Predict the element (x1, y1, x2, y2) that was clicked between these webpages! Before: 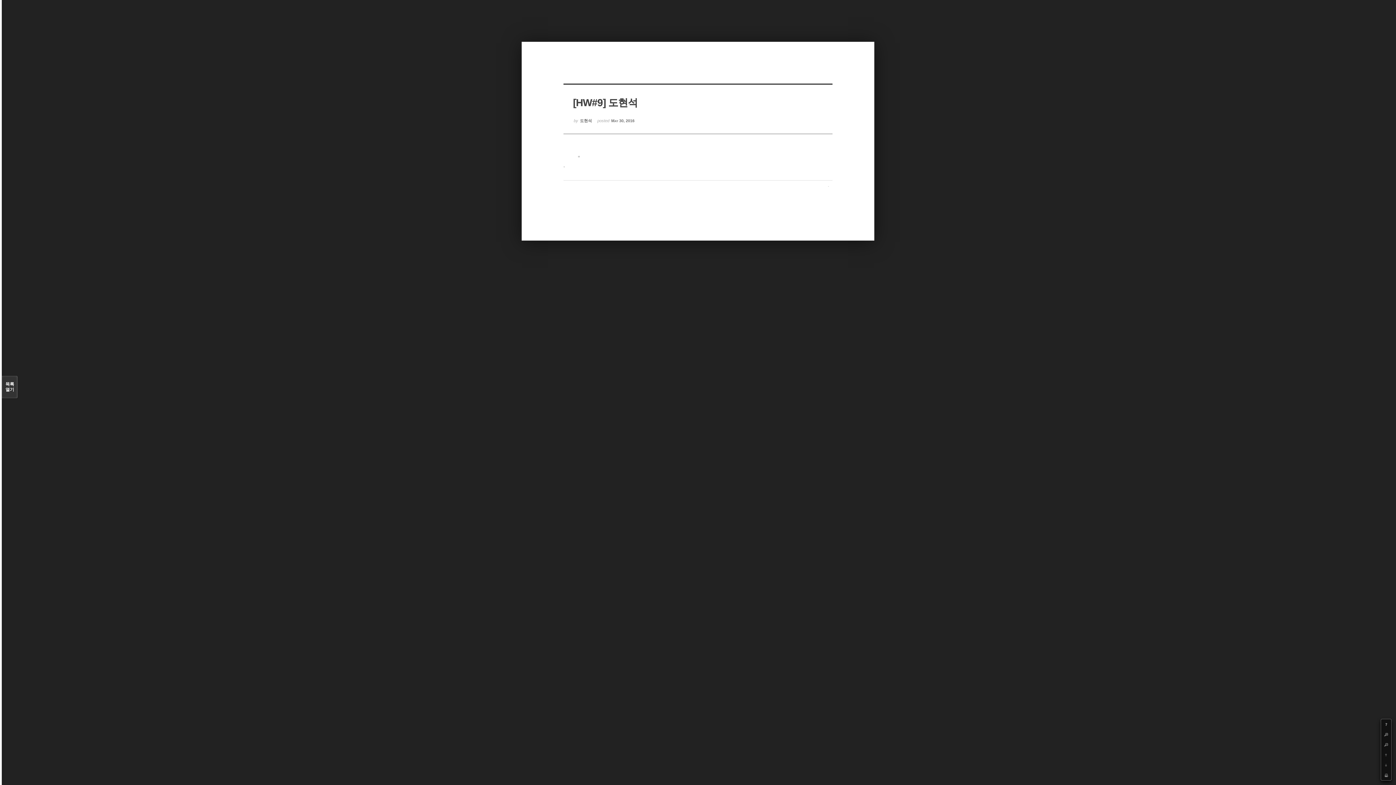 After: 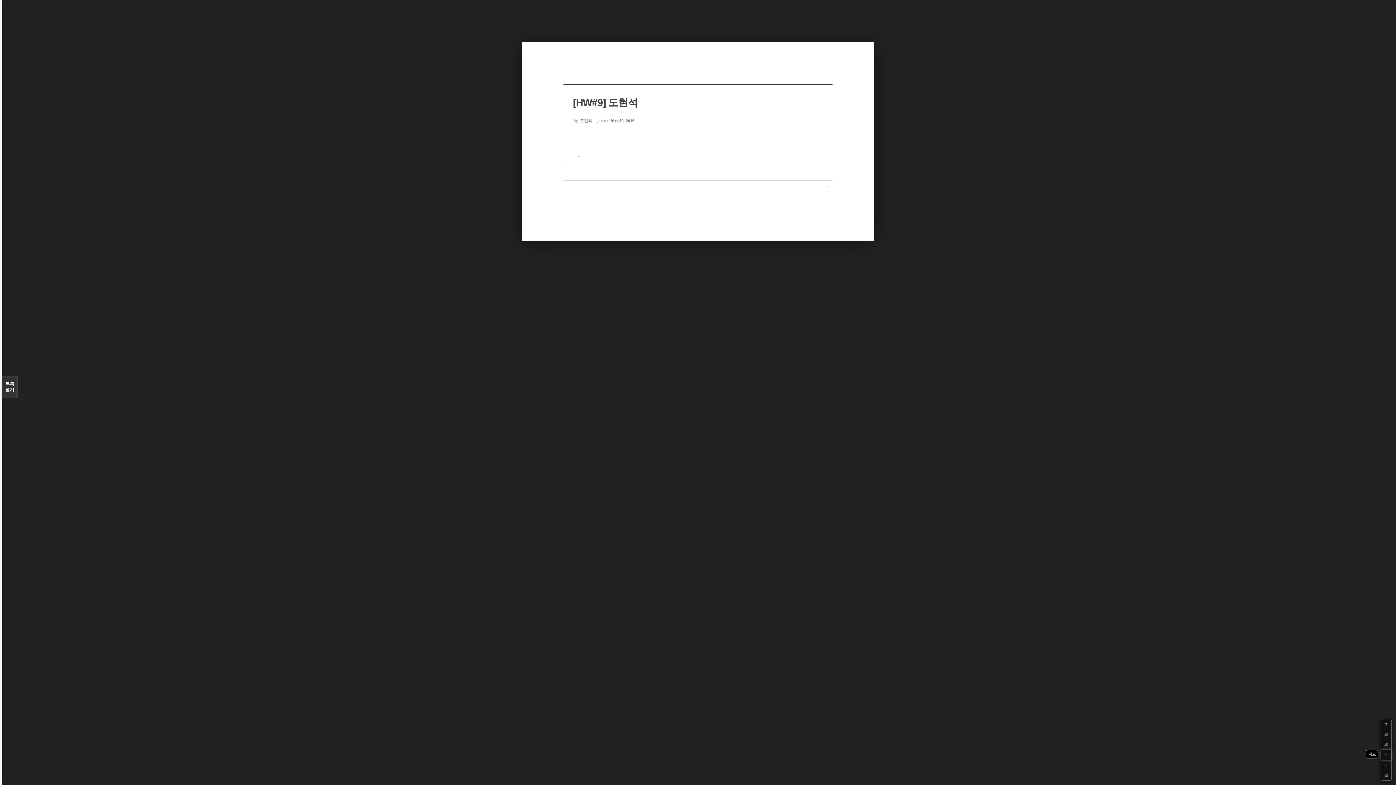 Action: label: Up bbox: (1381, 750, 1391, 760)